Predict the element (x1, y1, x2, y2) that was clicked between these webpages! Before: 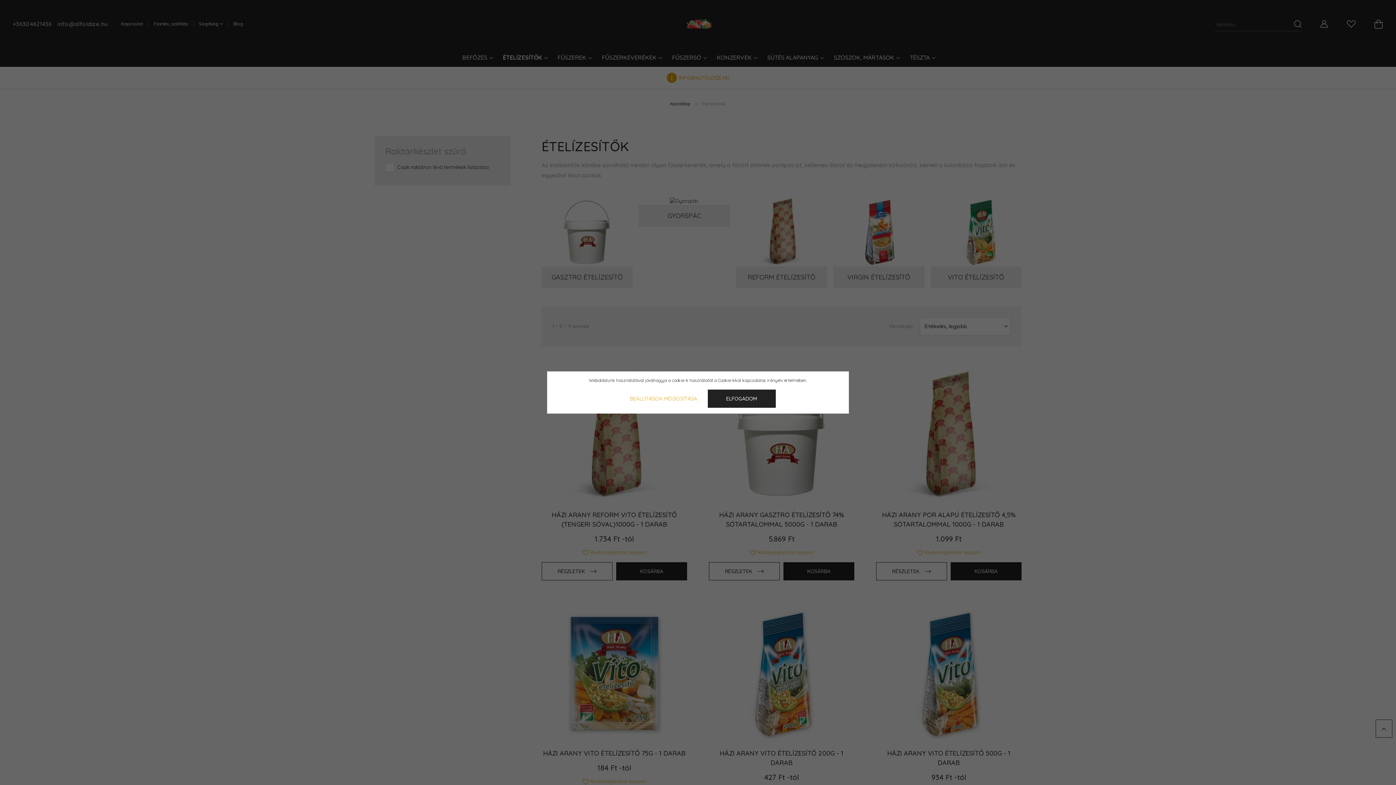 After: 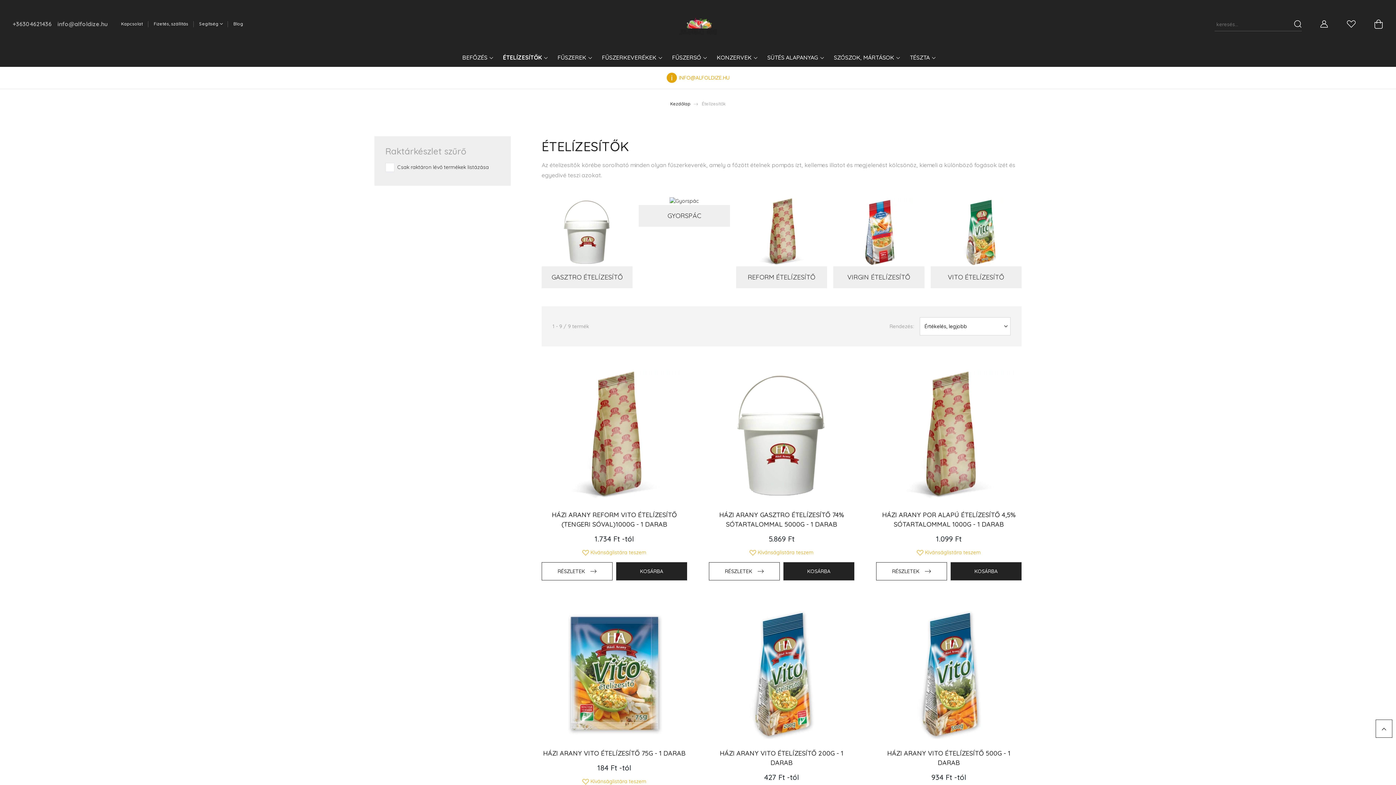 Action: bbox: (707, 389, 775, 408) label: ELFOGADOM